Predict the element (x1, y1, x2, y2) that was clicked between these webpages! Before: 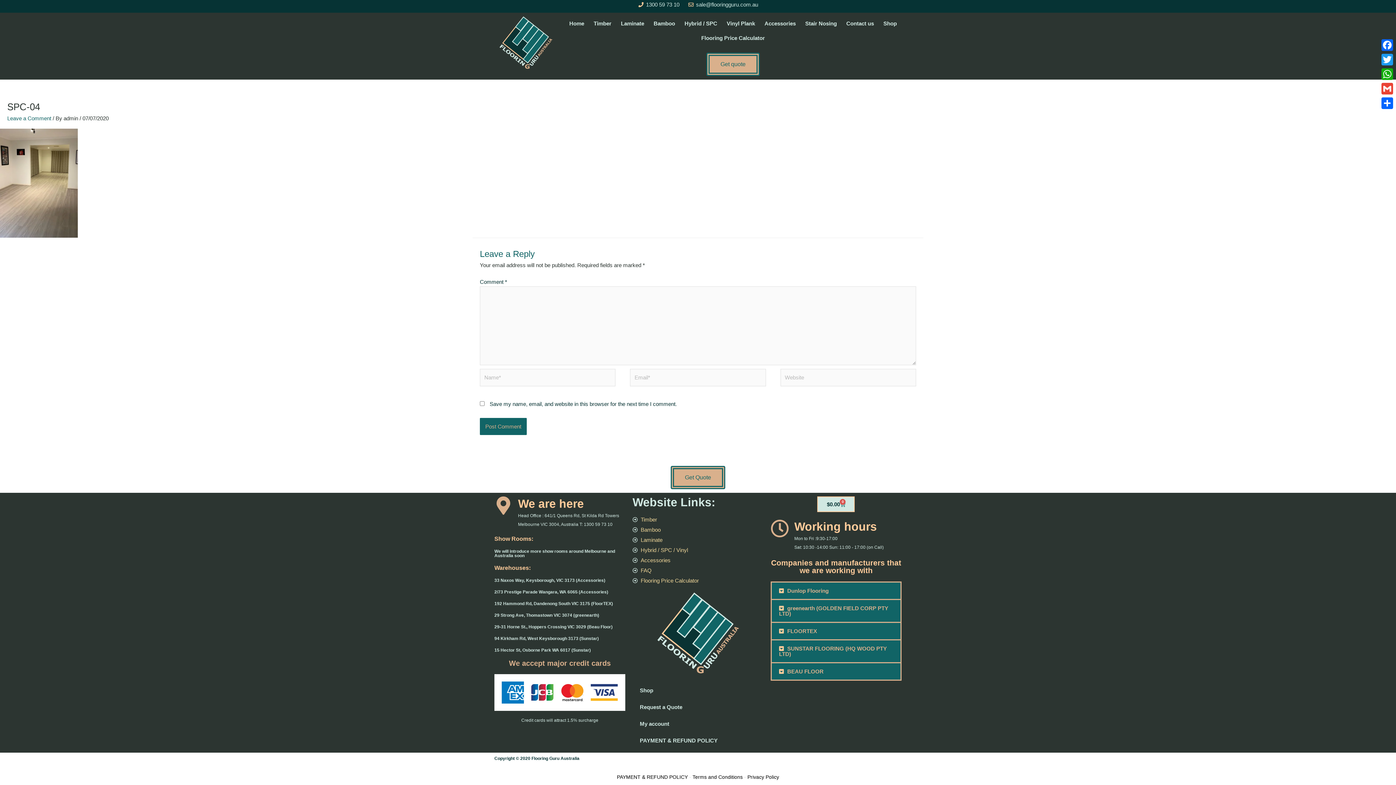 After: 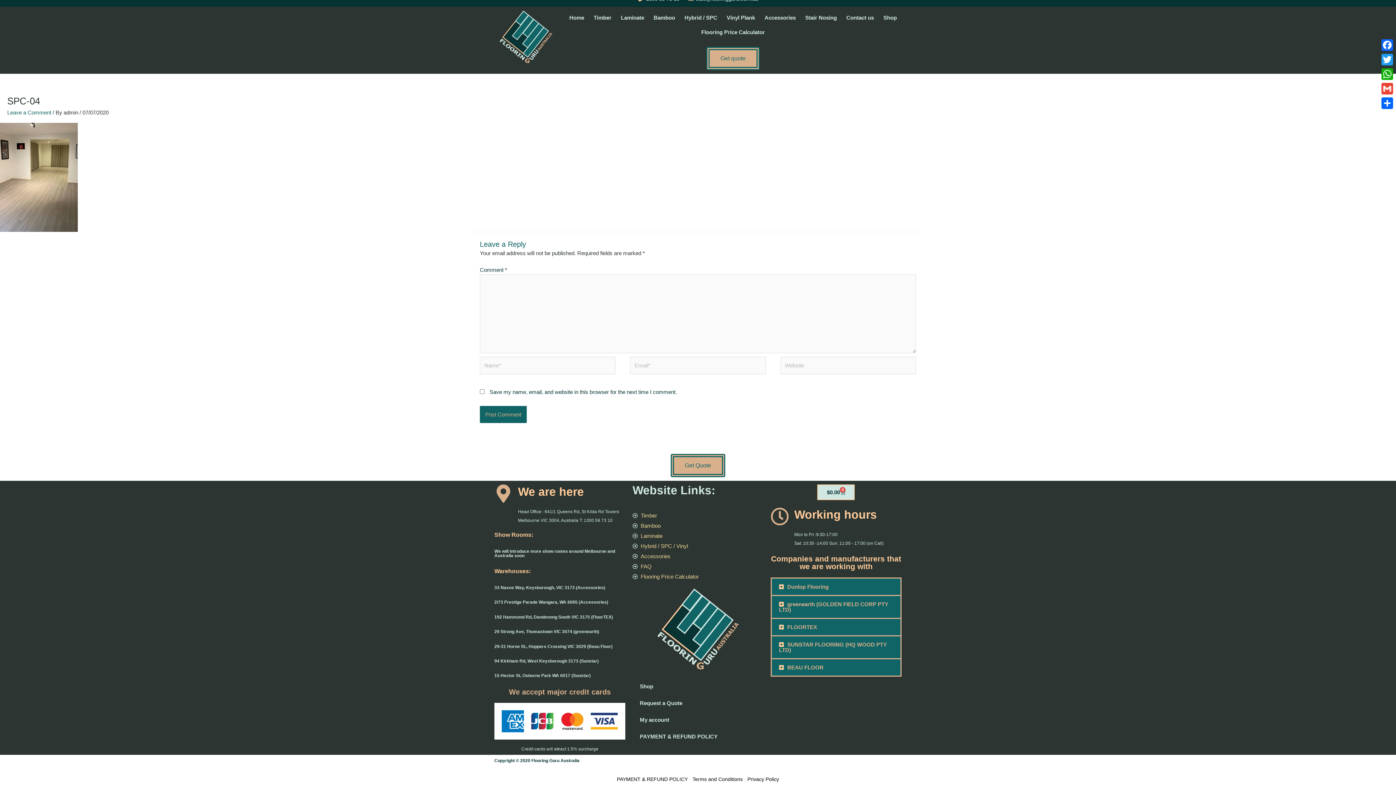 Action: label: Leave a Comment bbox: (7, 115, 51, 121)